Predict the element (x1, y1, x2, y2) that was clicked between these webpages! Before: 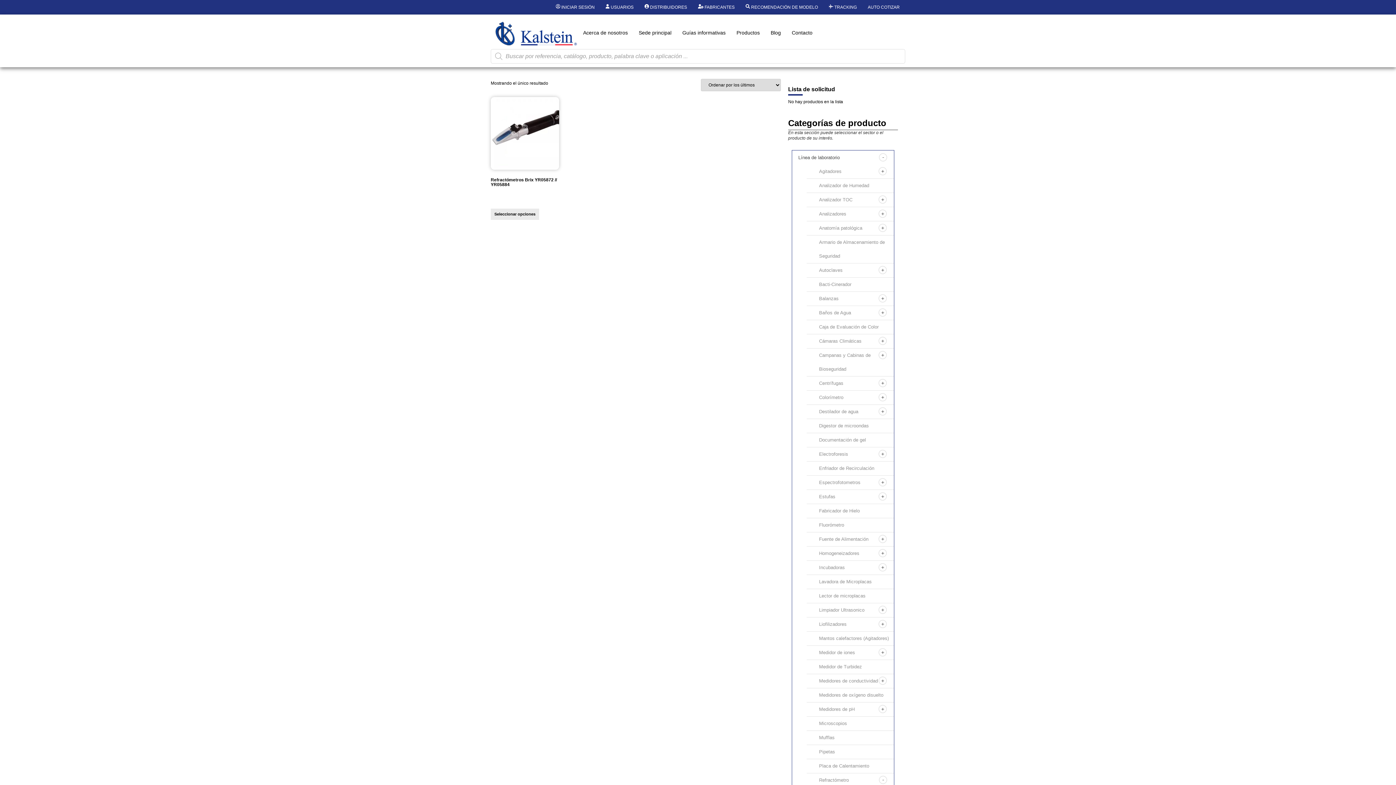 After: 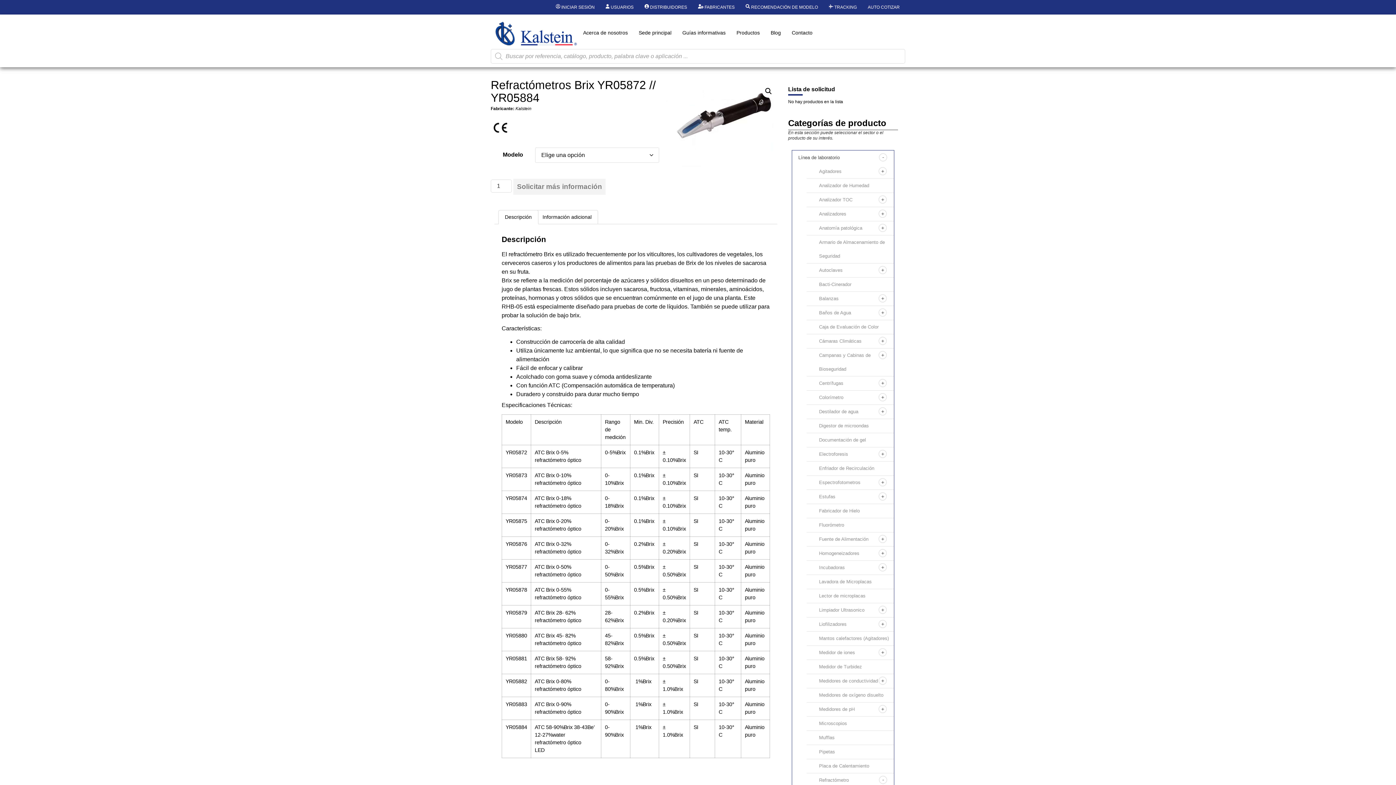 Action: bbox: (490, 208, 539, 220) label: Elige las opciones para “Refractómetros Brix YR05872 // YR05884”